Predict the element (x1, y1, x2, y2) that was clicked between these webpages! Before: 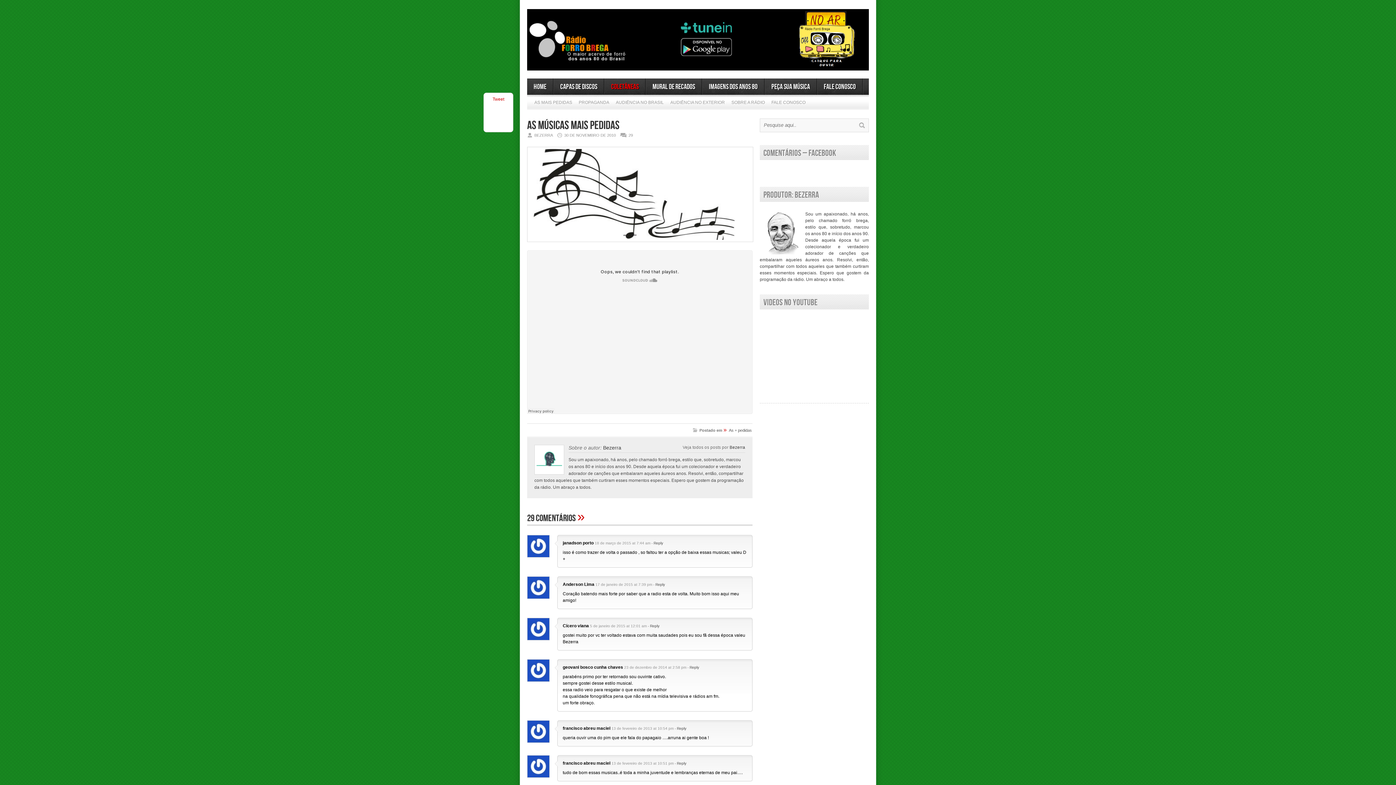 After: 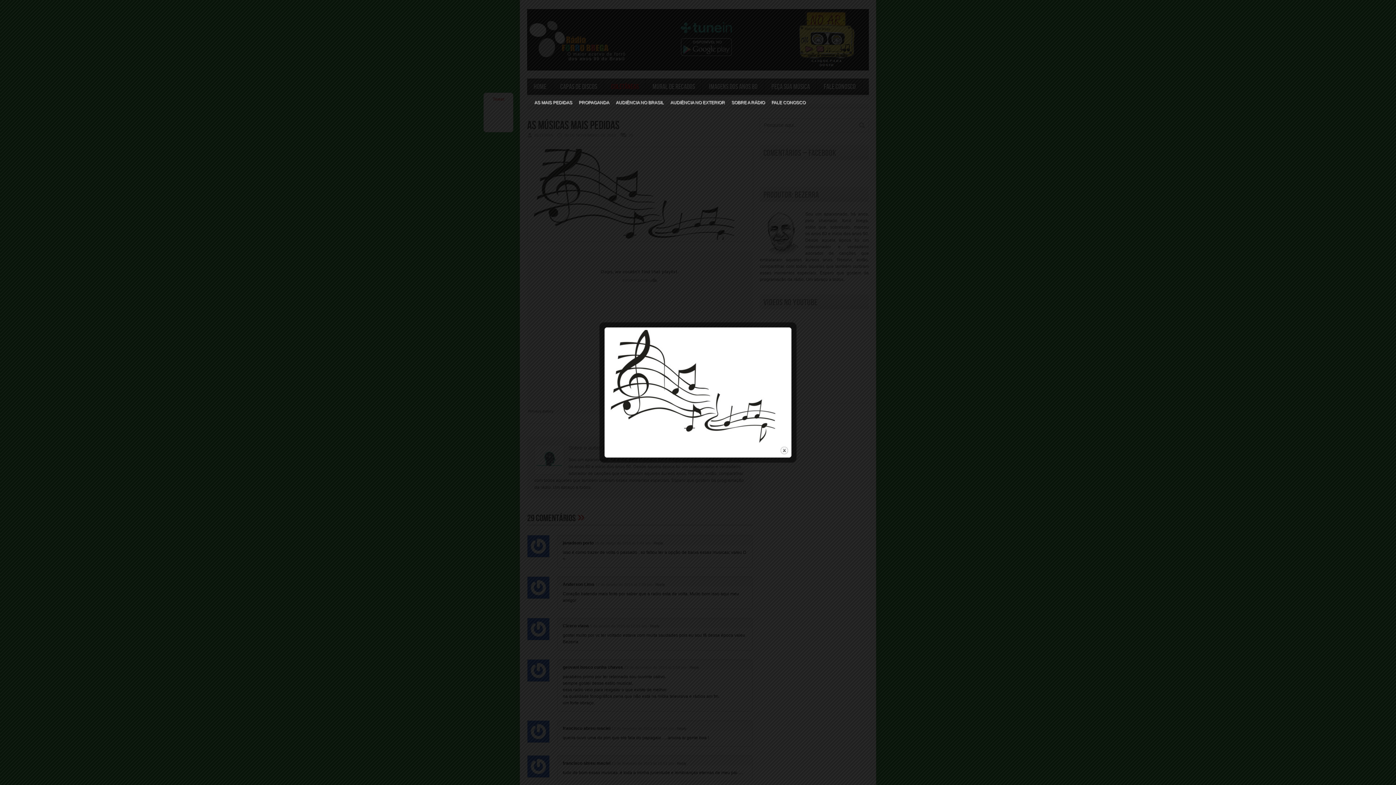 Action: bbox: (527, 238, 753, 243)